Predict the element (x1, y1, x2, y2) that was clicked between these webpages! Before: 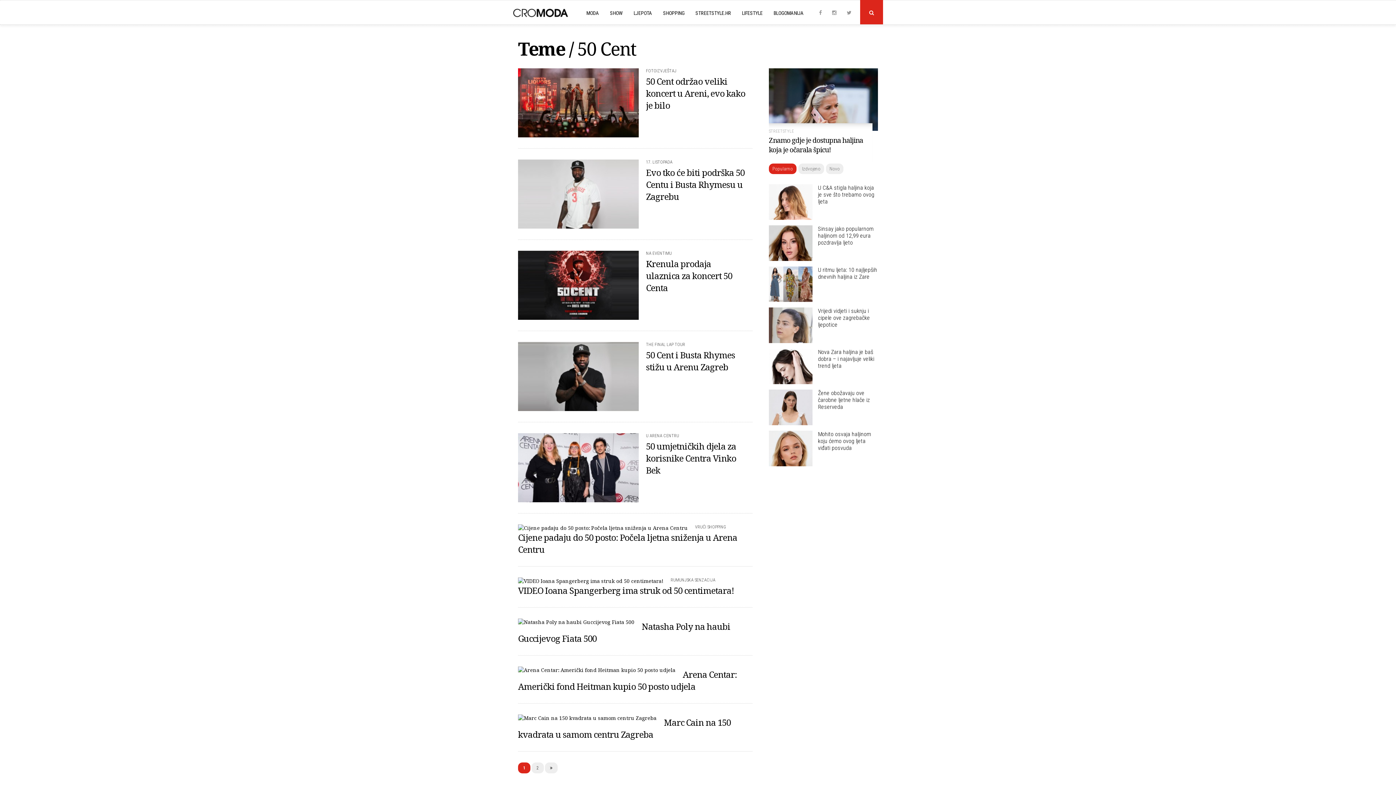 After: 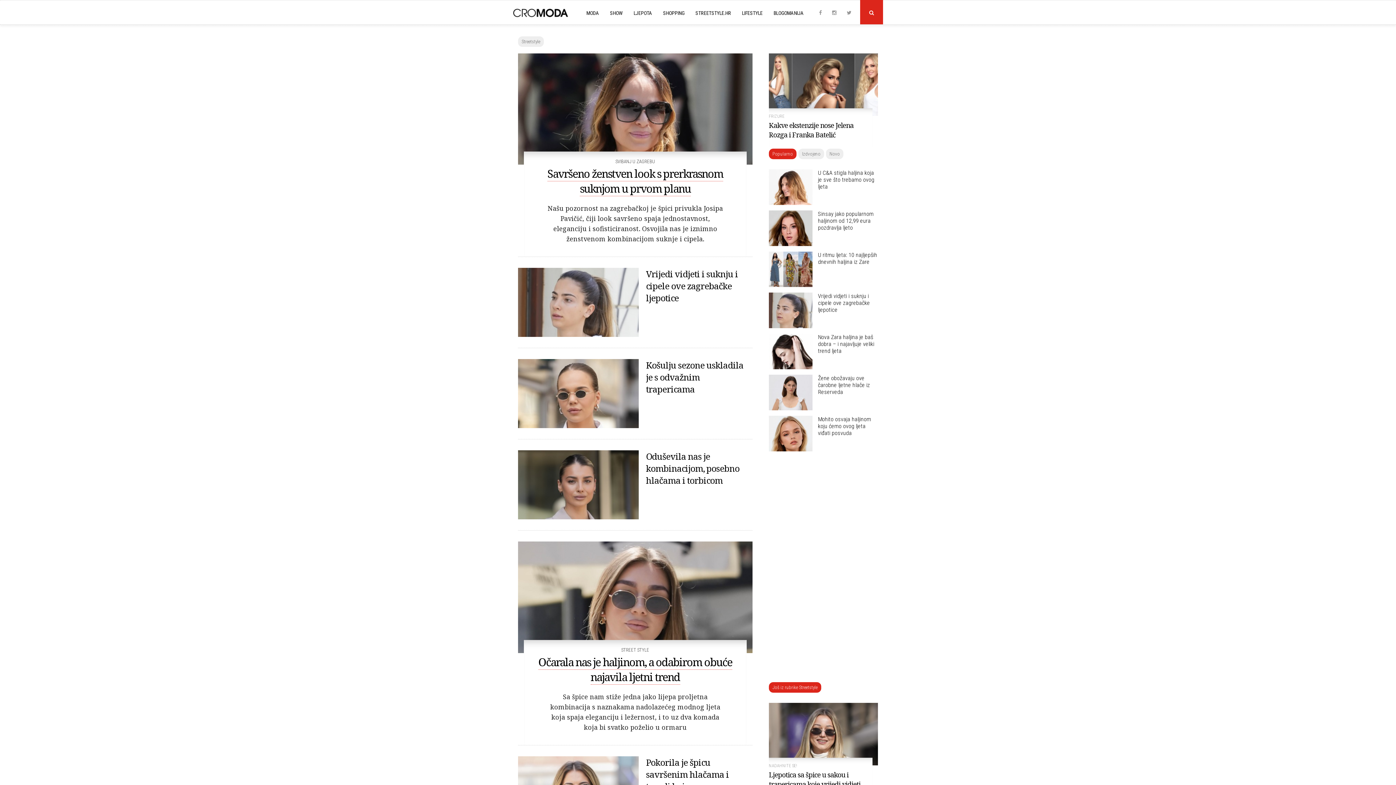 Action: label: STREETSTYLE.HR bbox: (695, 0, 731, 23)